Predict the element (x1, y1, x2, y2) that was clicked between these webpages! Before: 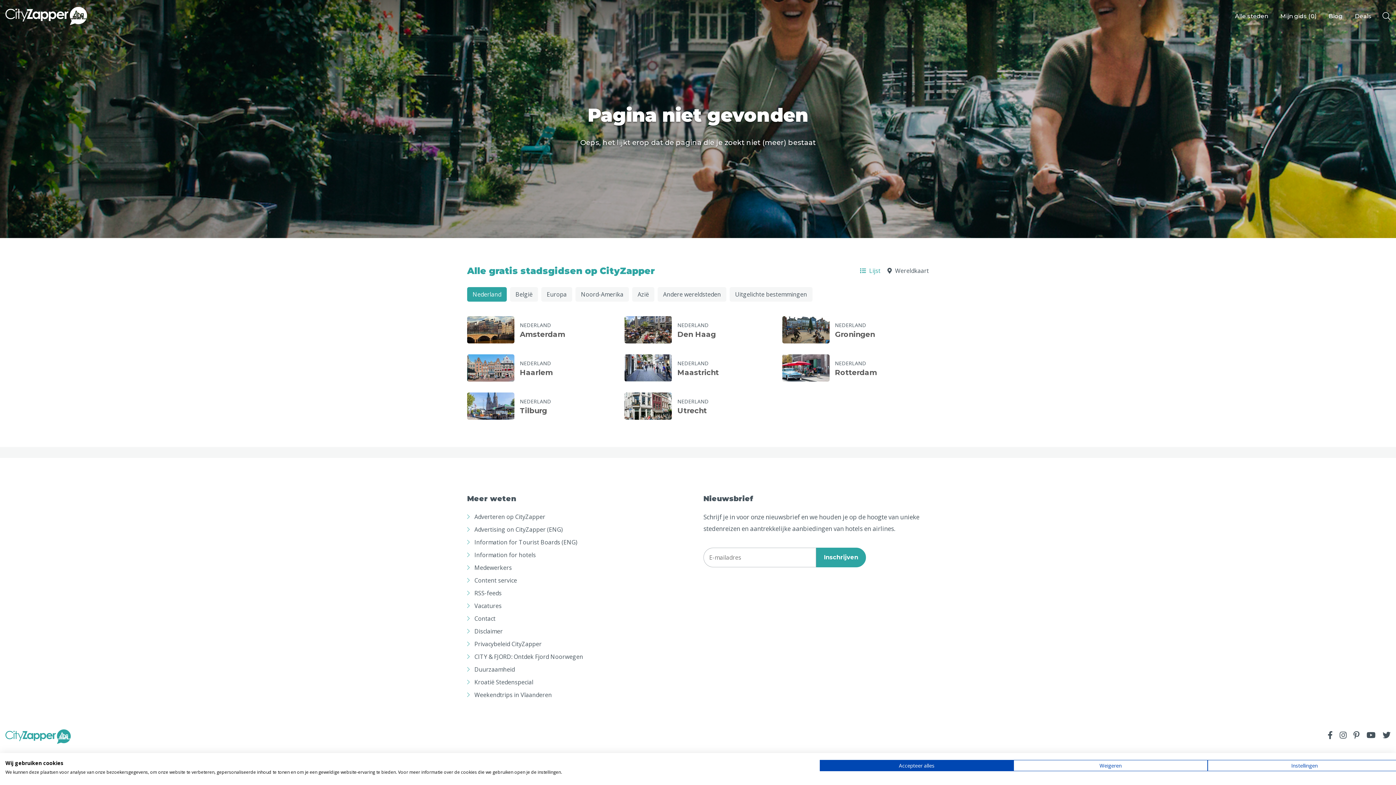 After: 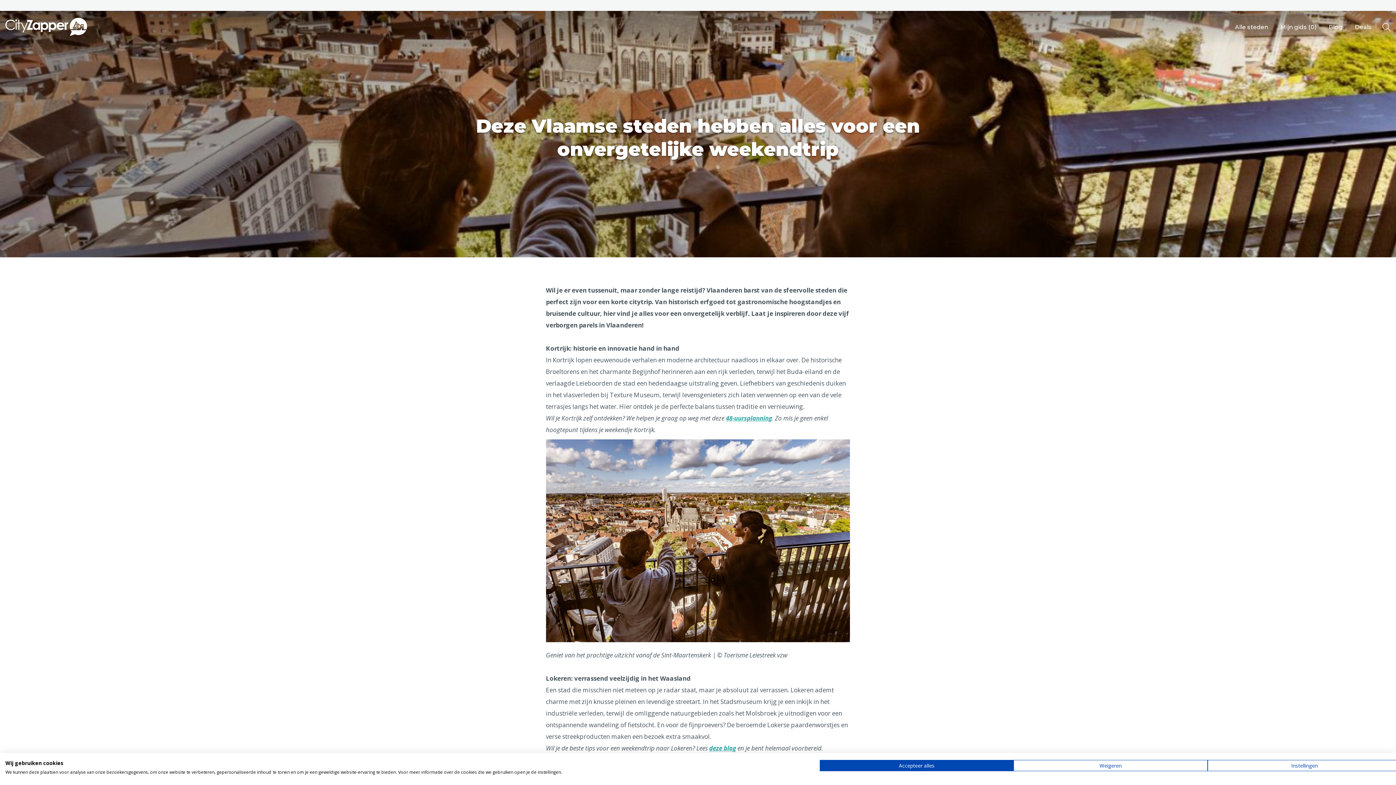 Action: bbox: (467, 691, 552, 699) label: Weekendtrips in Vlaanderen